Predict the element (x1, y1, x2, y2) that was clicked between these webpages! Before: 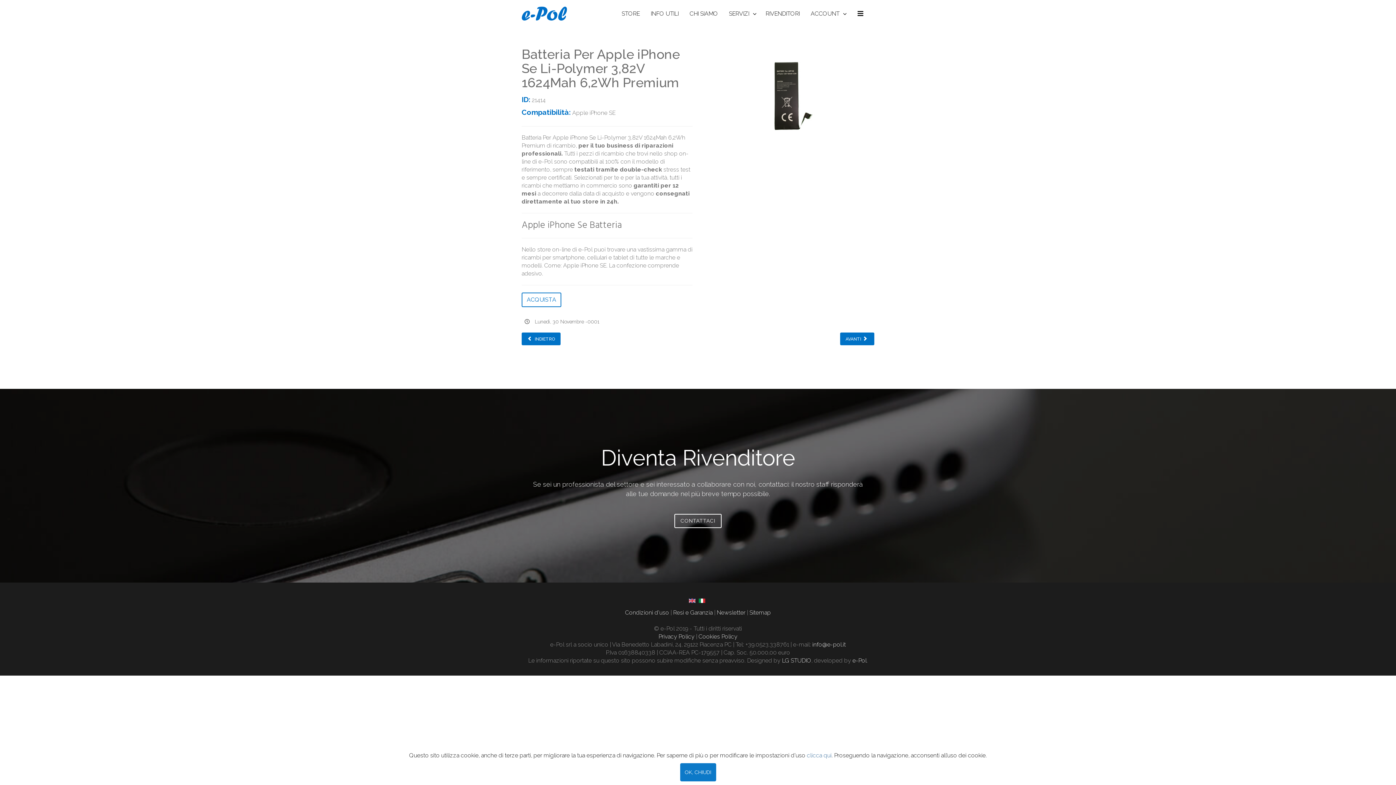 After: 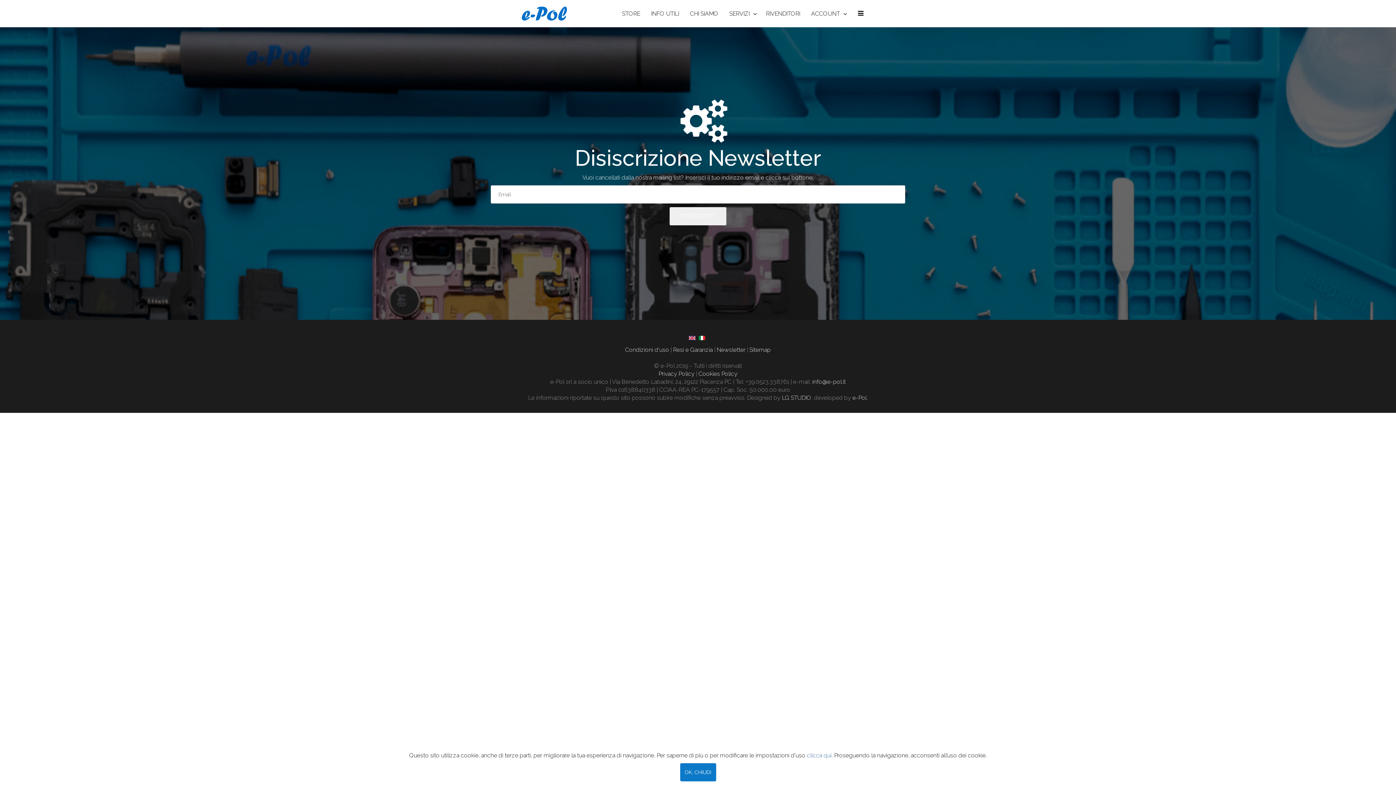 Action: label: Newsletter bbox: (716, 609, 745, 616)